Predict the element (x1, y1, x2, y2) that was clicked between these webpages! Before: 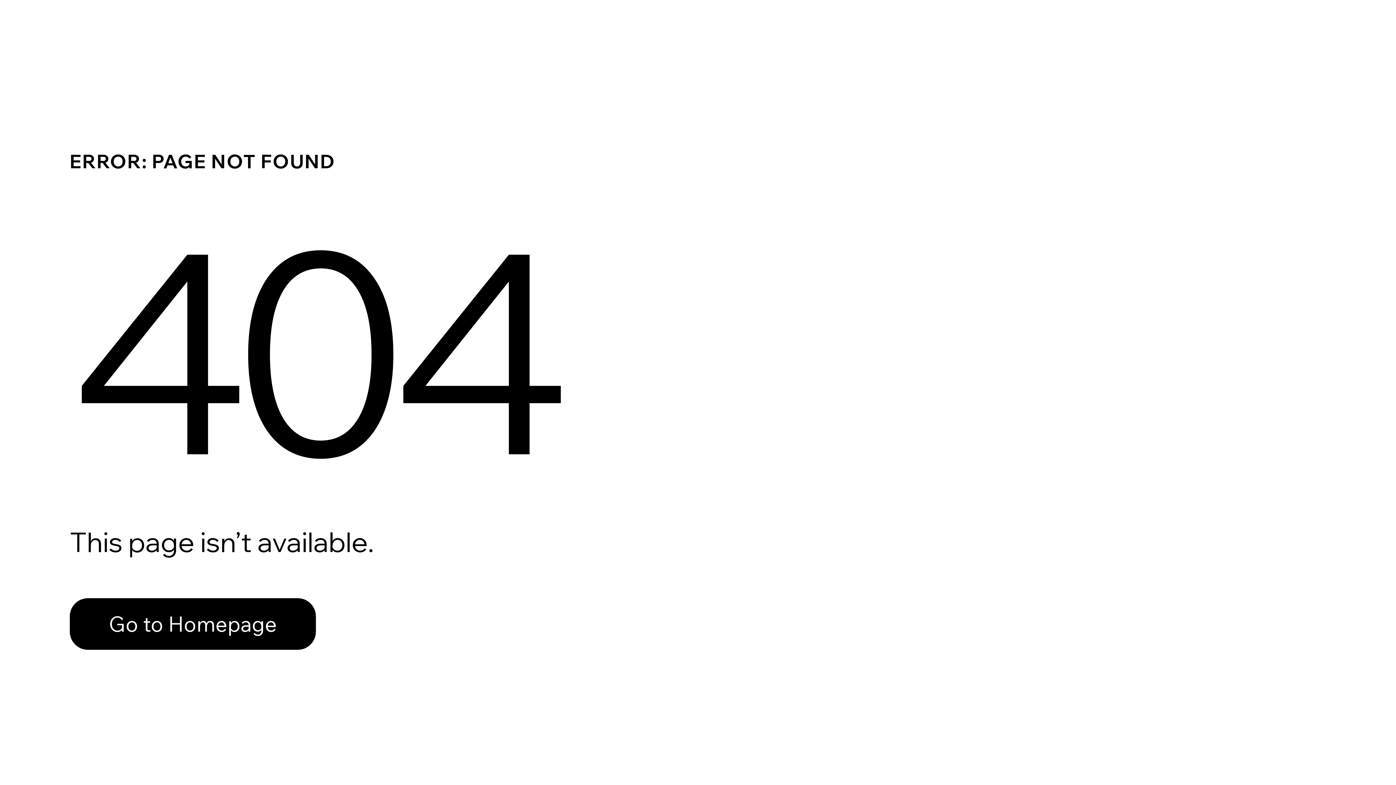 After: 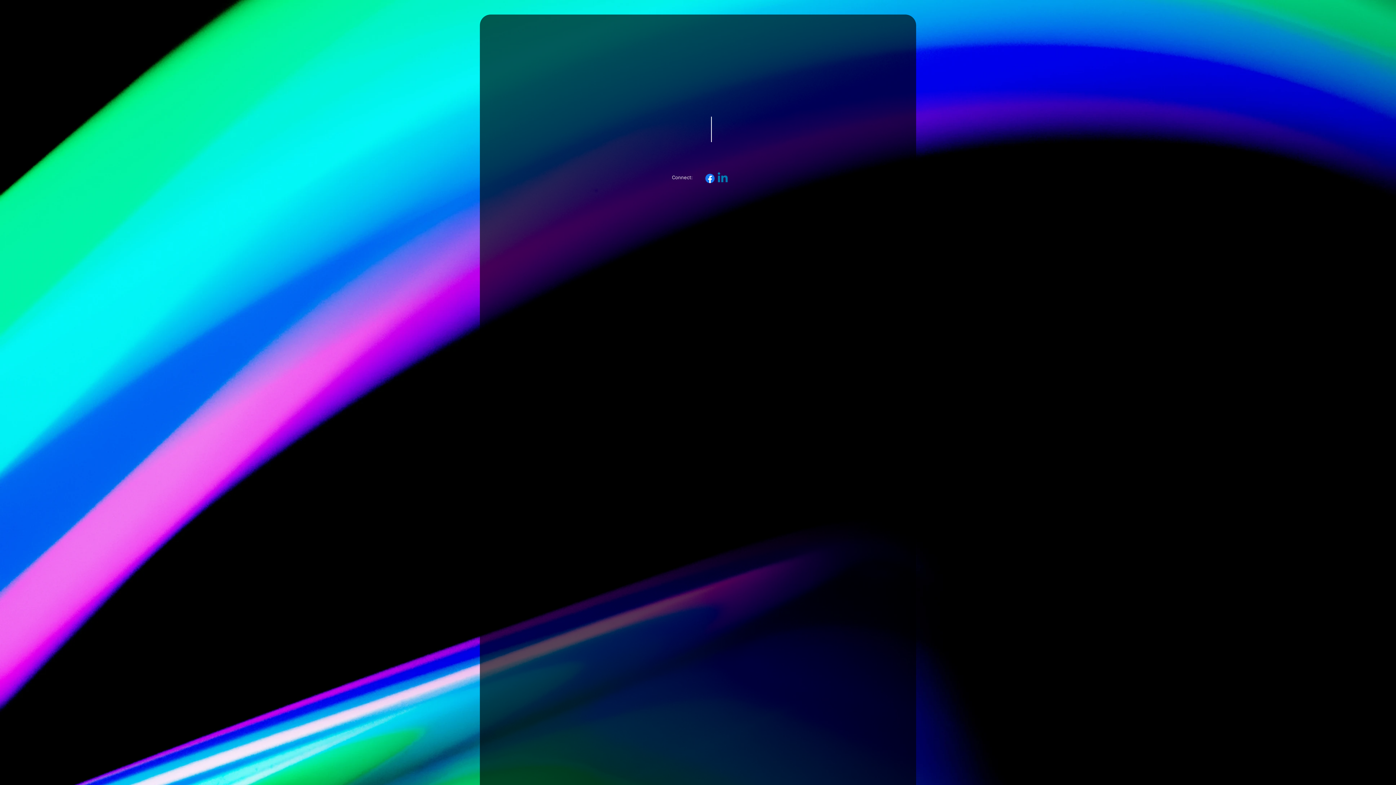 Action: label: Go to Homepage bbox: (69, 598, 316, 650)